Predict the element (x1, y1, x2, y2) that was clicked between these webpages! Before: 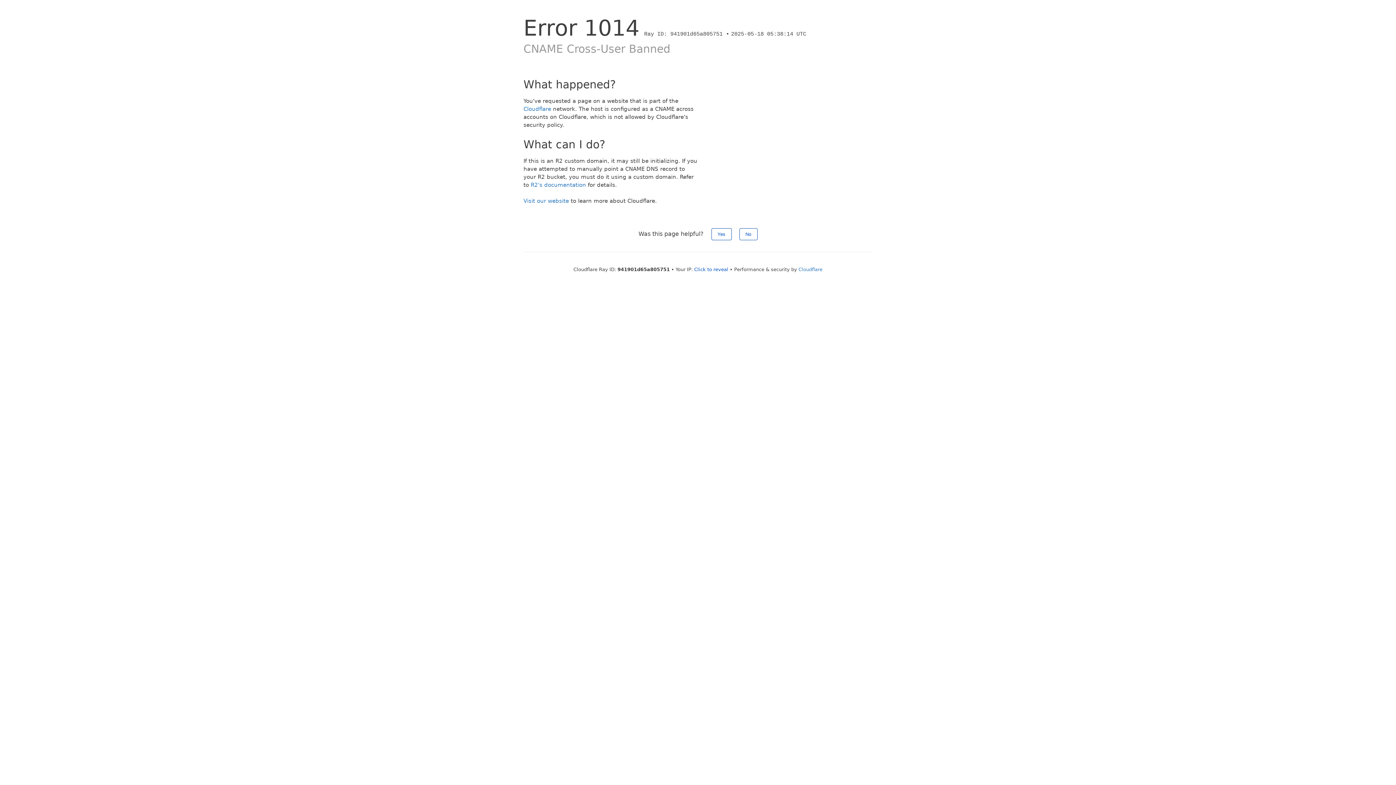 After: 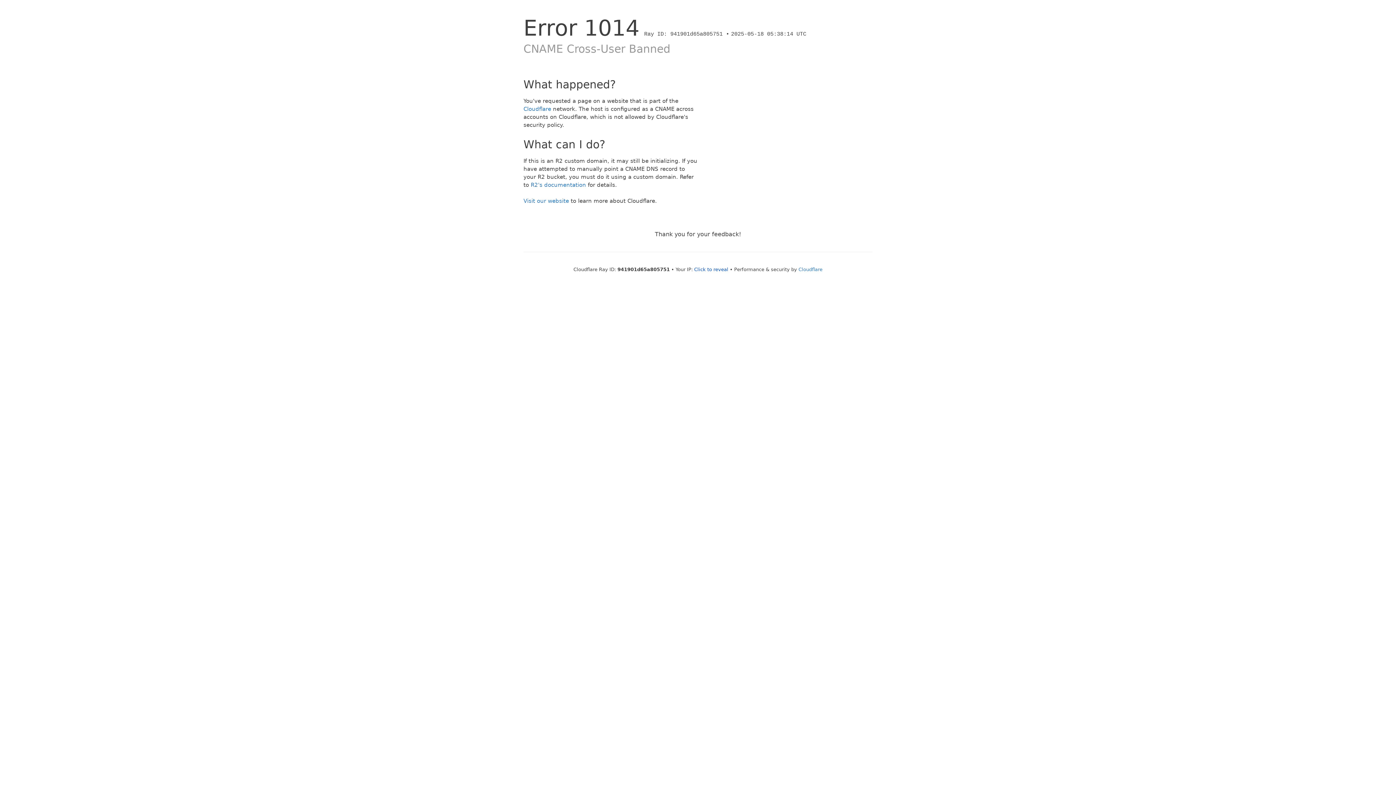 Action: label: Yes bbox: (711, 228, 731, 240)